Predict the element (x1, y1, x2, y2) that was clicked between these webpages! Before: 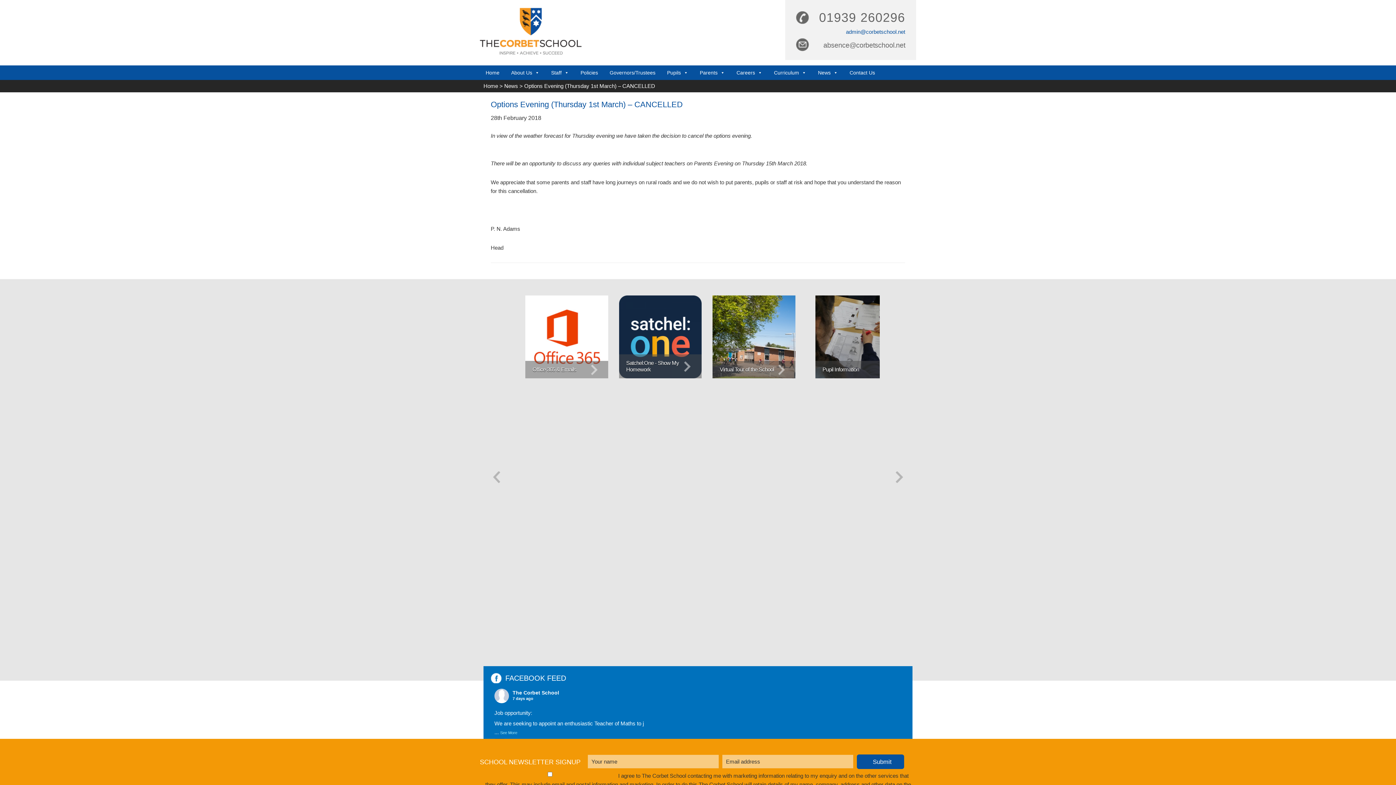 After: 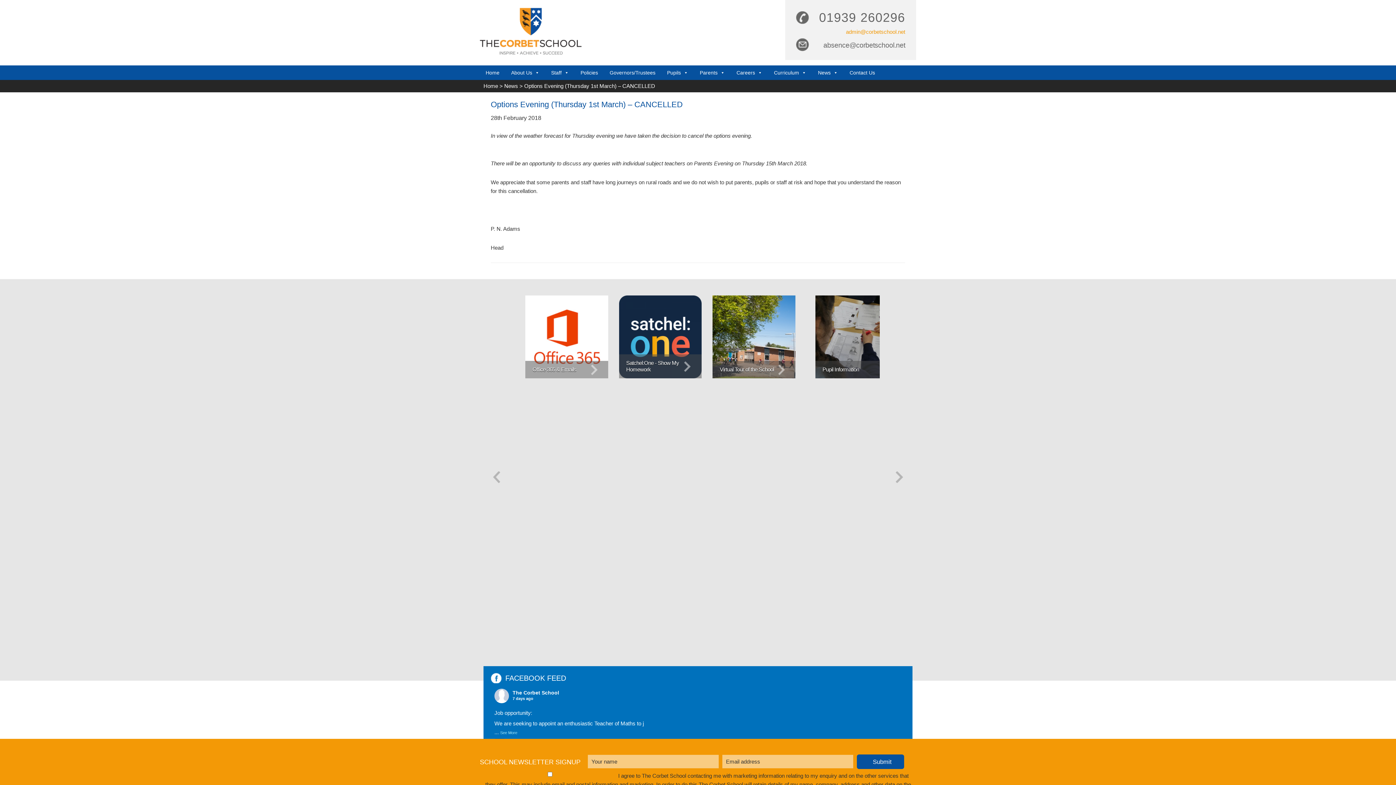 Action: bbox: (846, 28, 905, 34) label: admin@corbetschool.net